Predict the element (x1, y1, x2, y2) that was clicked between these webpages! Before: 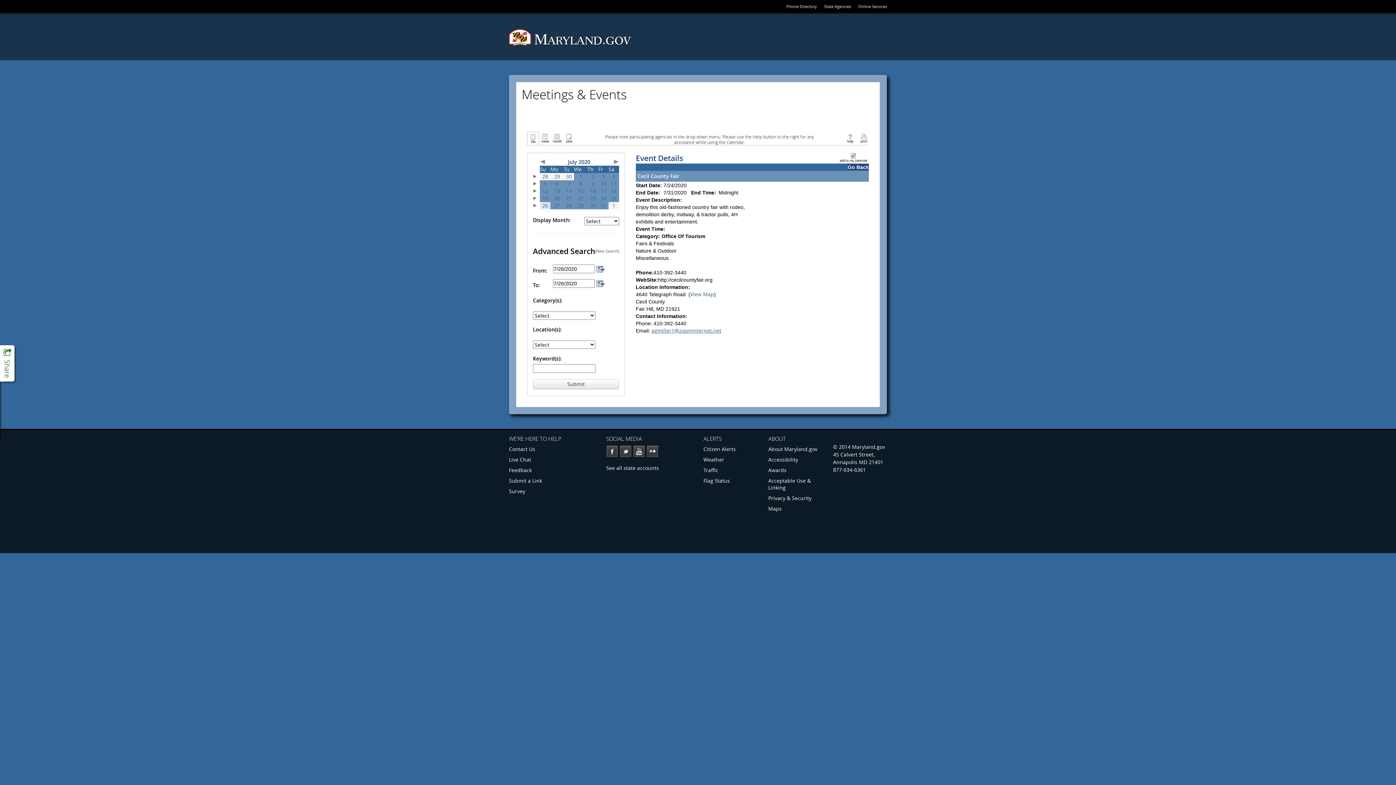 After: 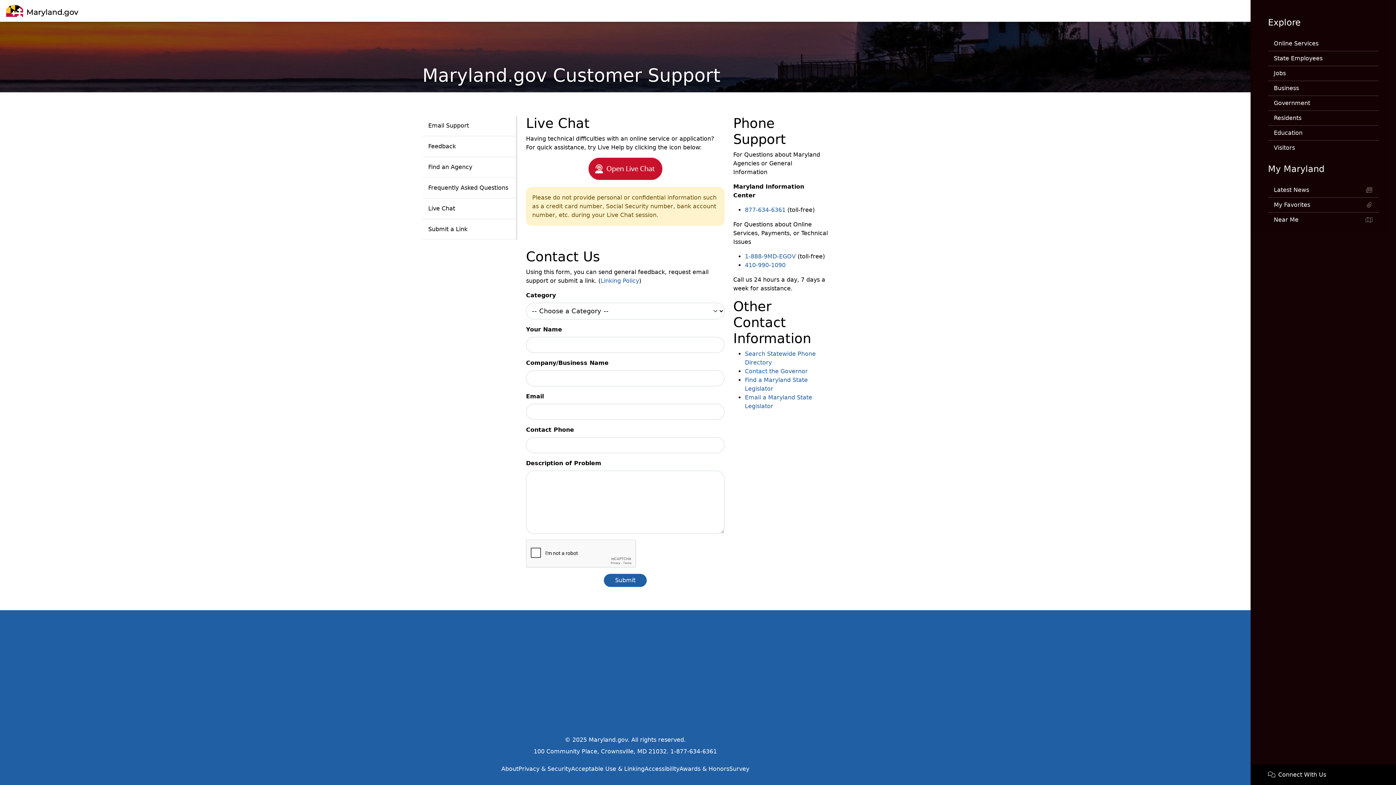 Action: bbox: (509, 477, 595, 484) label: Submit a Link